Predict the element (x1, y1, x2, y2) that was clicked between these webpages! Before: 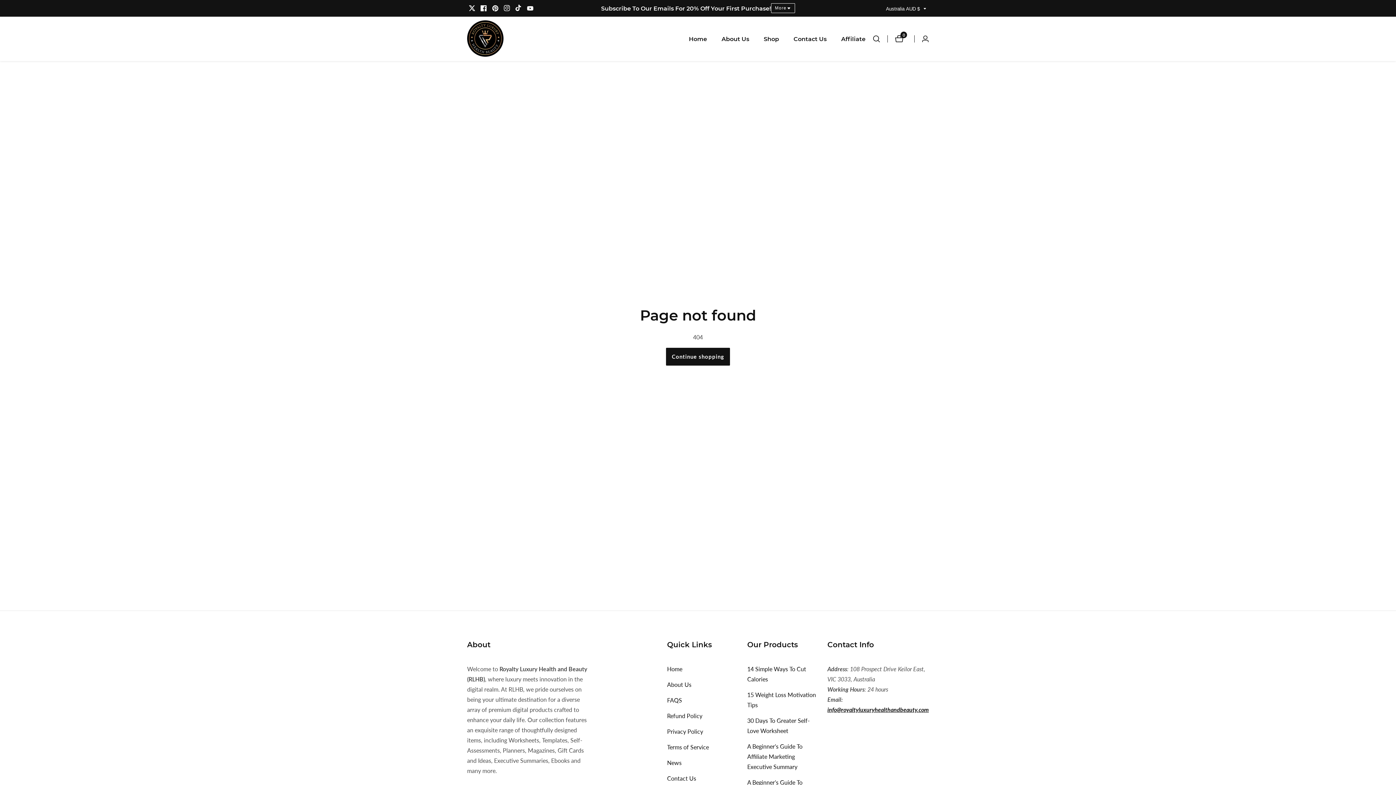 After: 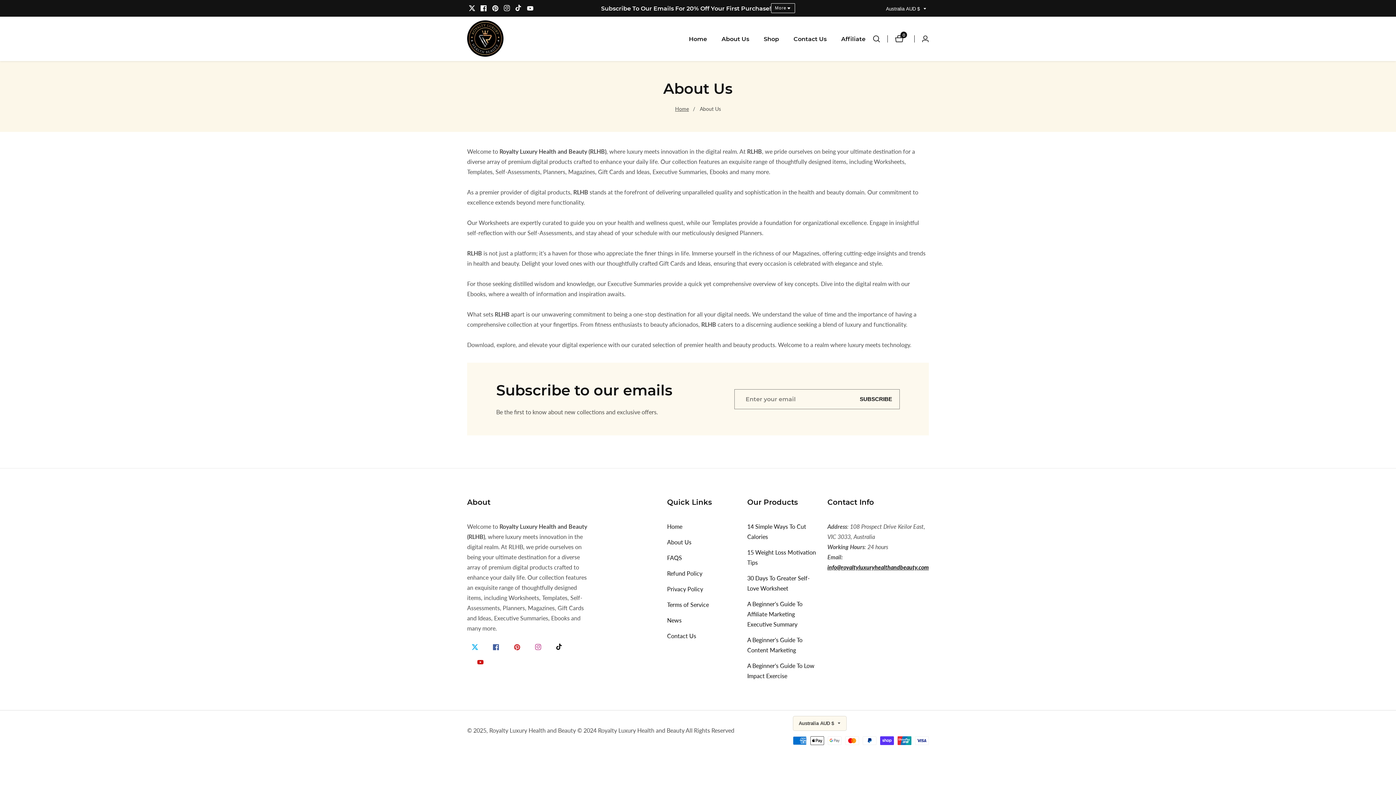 Action: bbox: (667, 680, 740, 690) label: About Us